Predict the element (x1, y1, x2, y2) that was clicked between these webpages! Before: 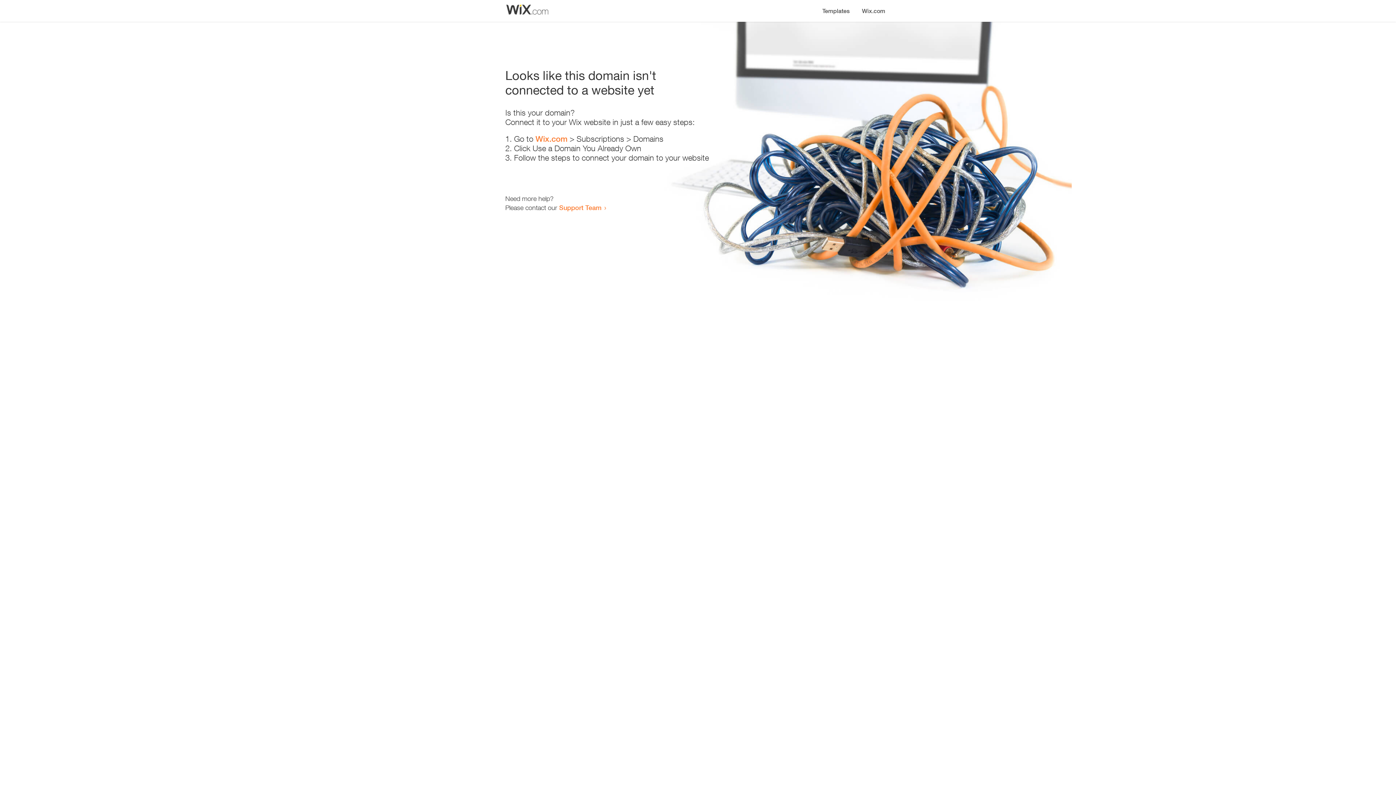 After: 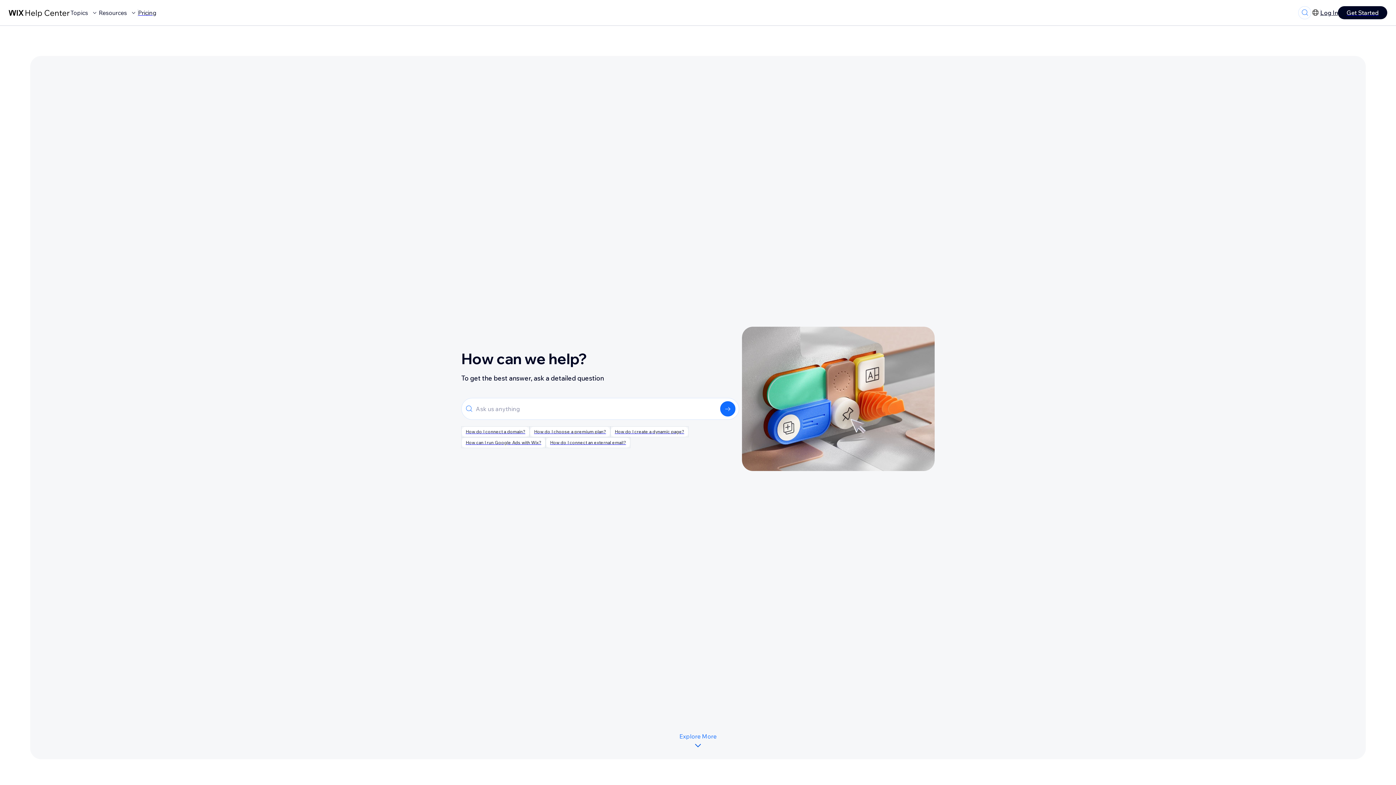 Action: label: Support Team bbox: (559, 203, 601, 211)